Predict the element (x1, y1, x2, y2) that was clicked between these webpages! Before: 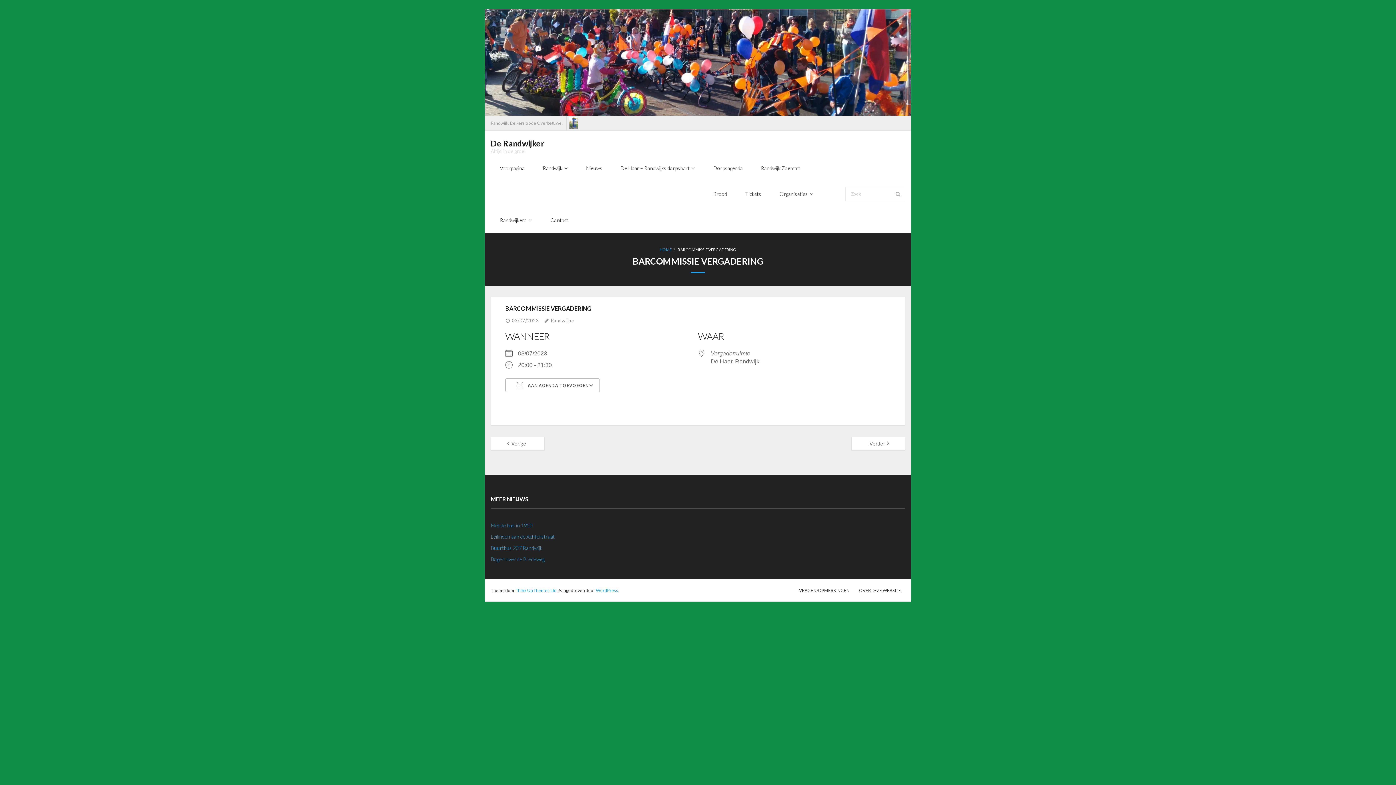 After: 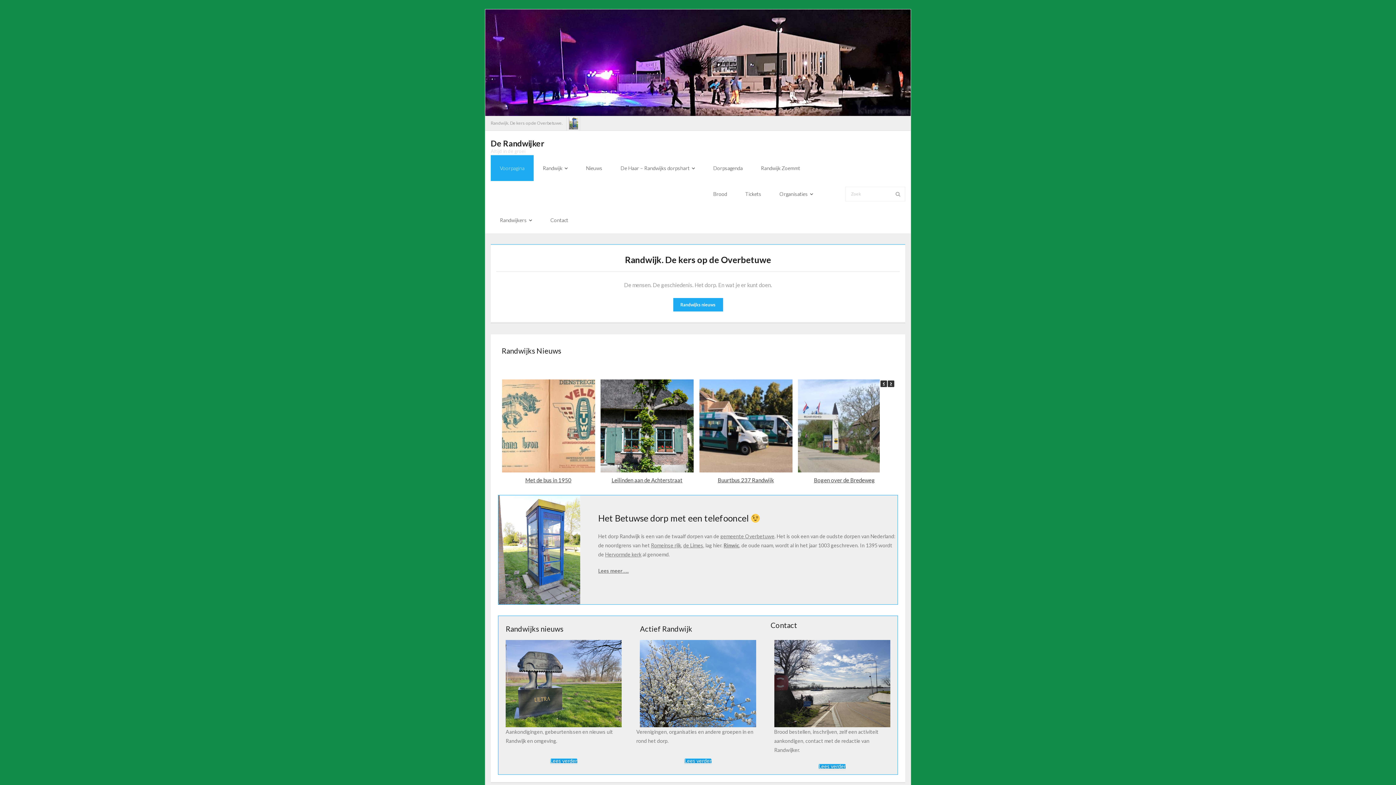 Action: label: HOME bbox: (659, 247, 671, 251)